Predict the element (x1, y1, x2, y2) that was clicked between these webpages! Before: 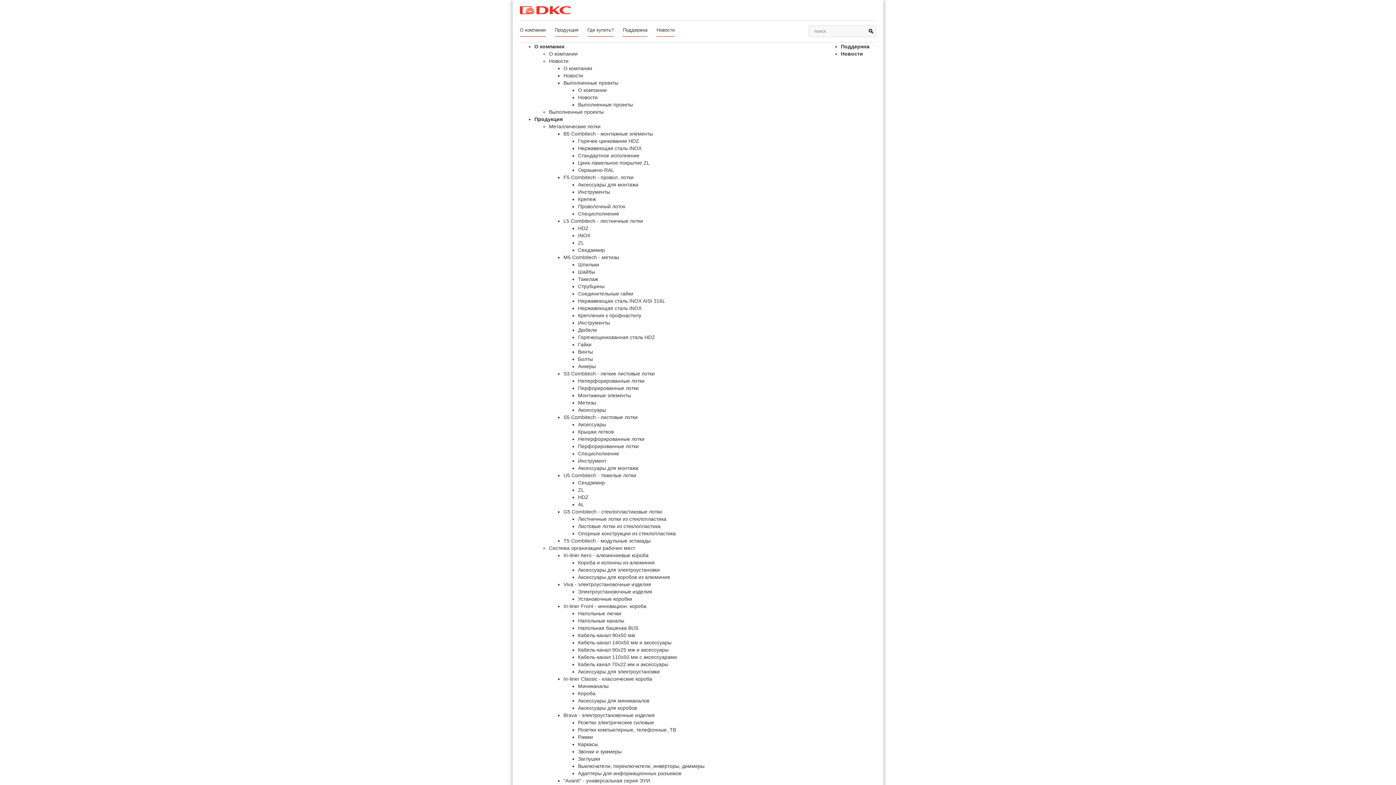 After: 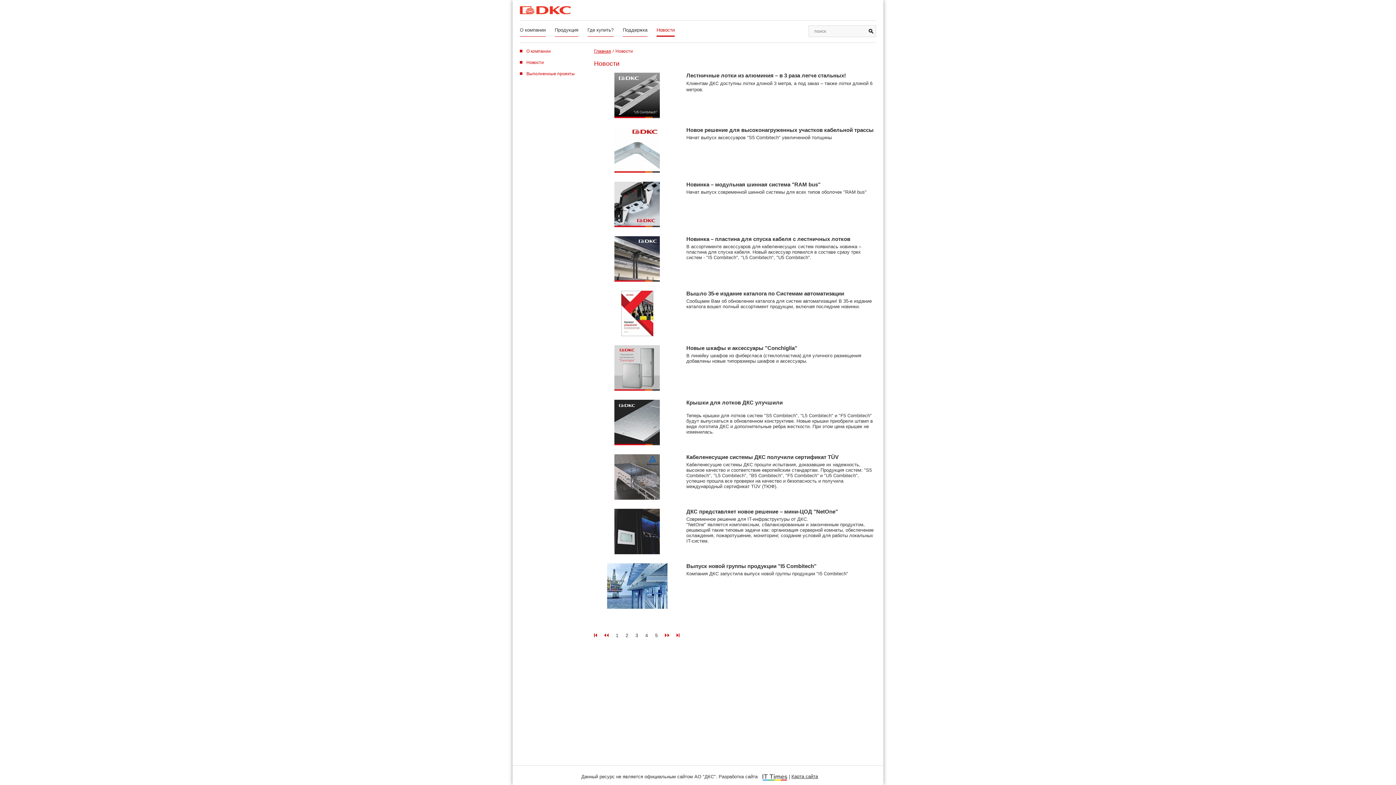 Action: label: Новости bbox: (578, 93, 597, 101)